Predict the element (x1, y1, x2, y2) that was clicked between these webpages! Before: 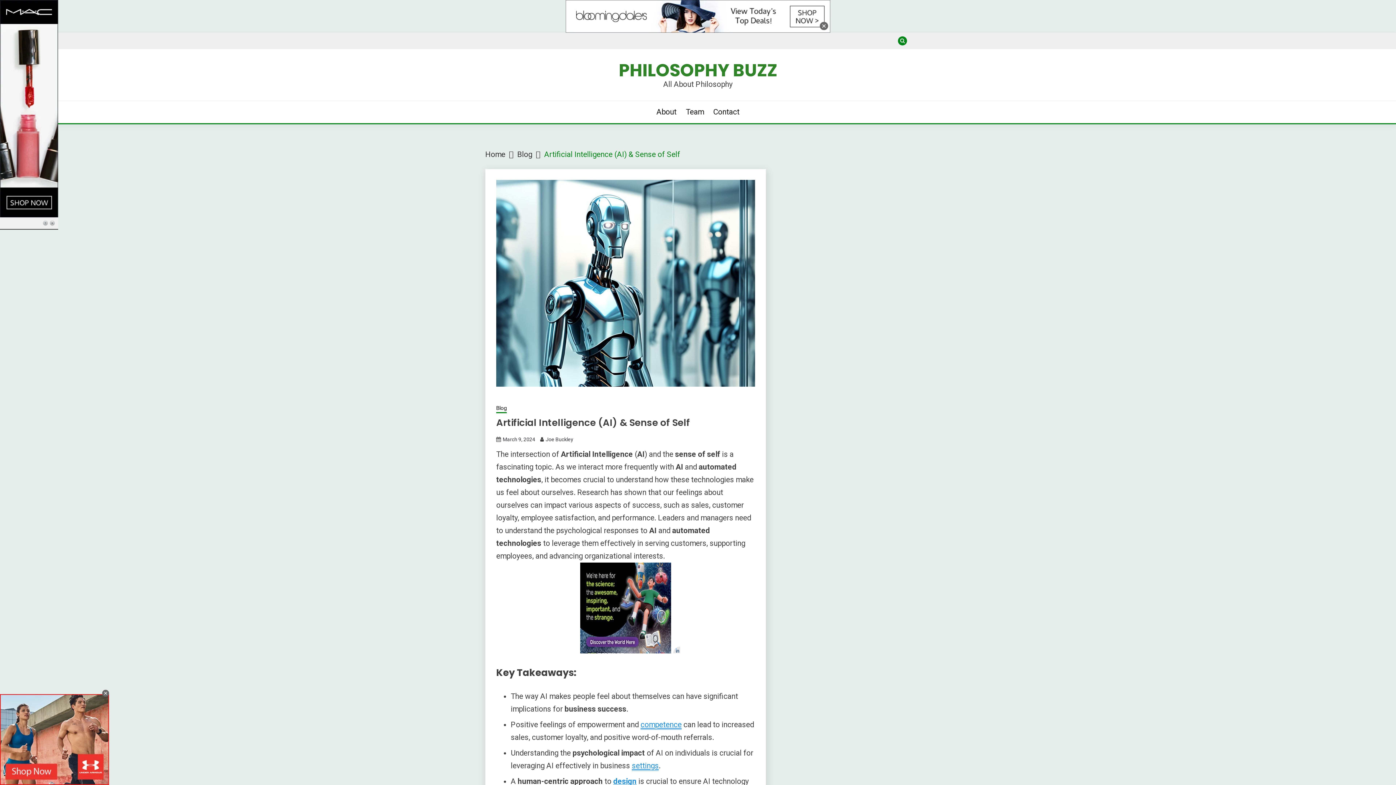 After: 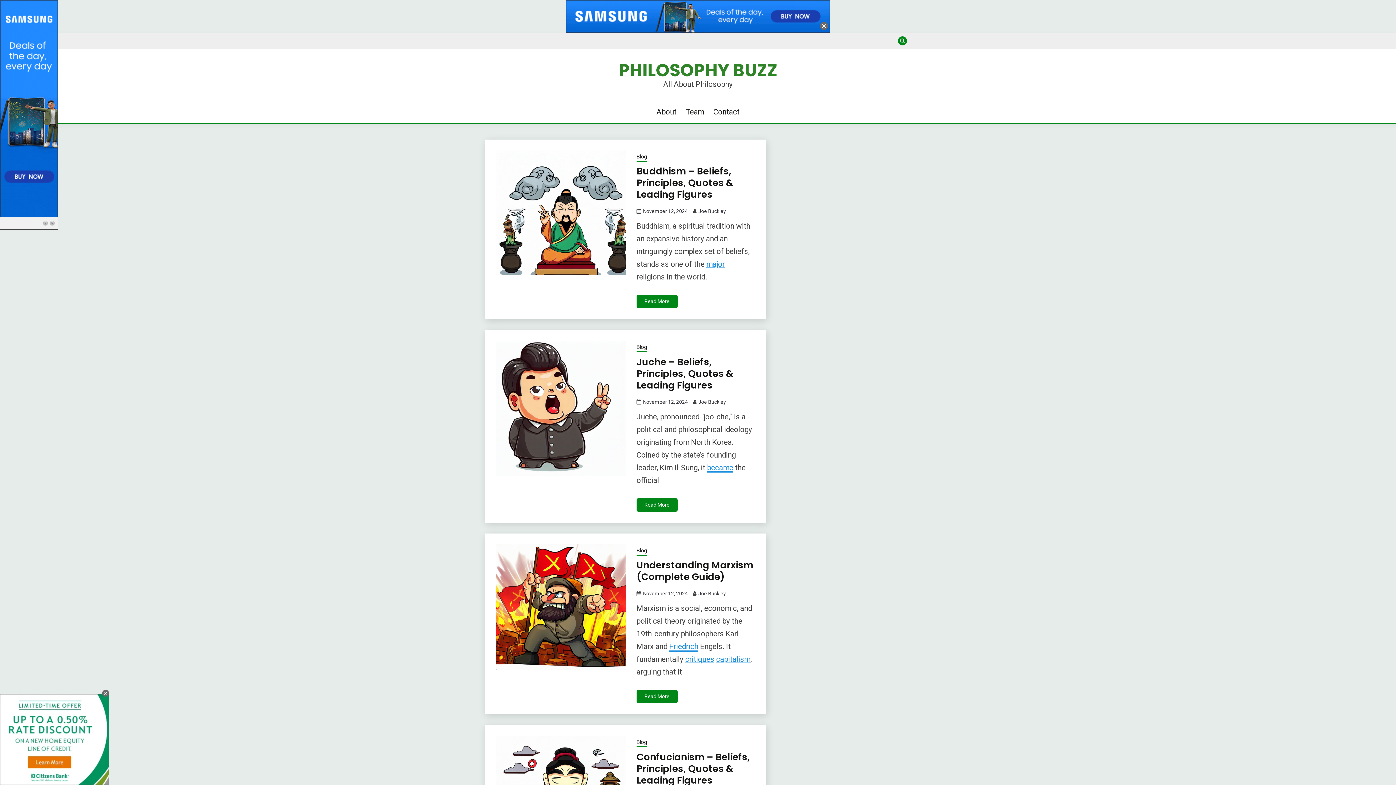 Action: bbox: (485, 150, 505, 158) label: Home